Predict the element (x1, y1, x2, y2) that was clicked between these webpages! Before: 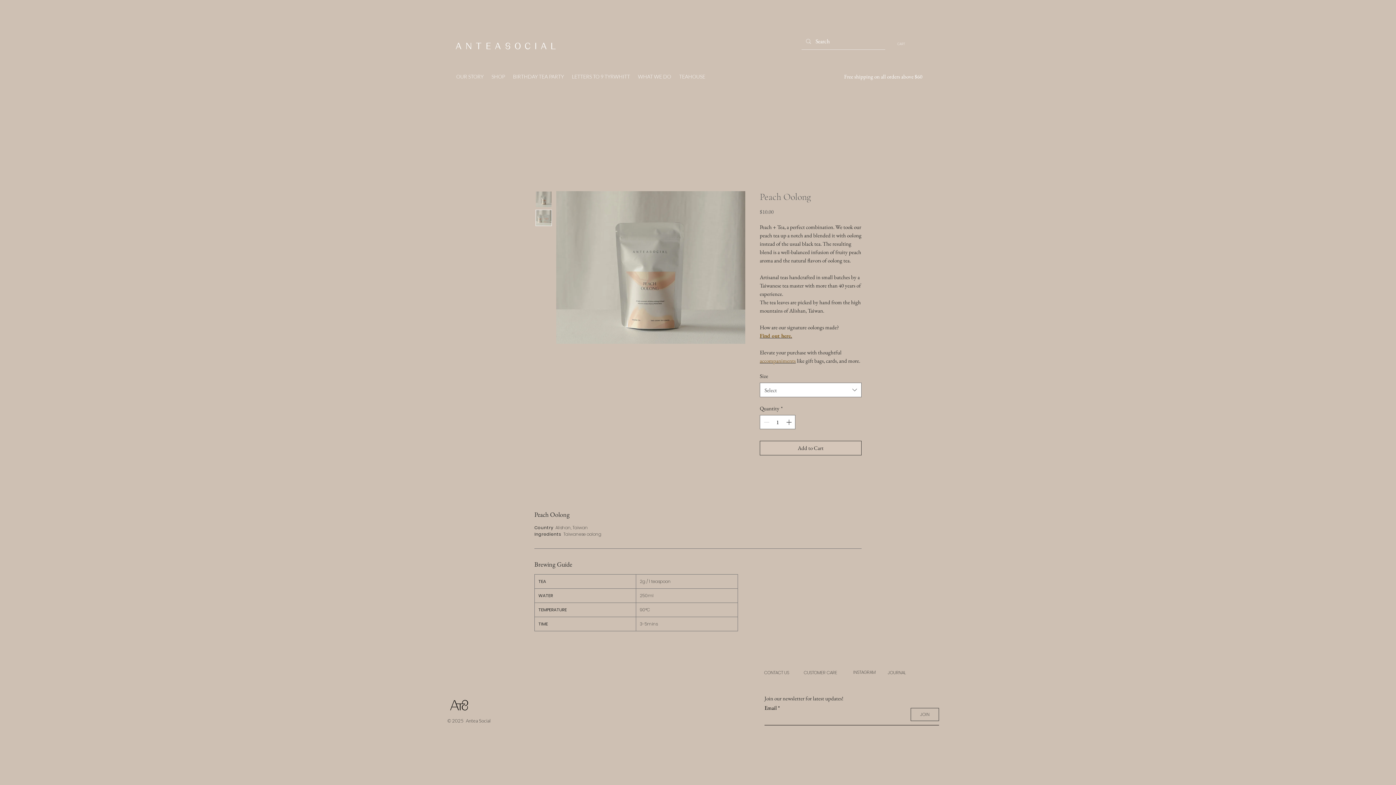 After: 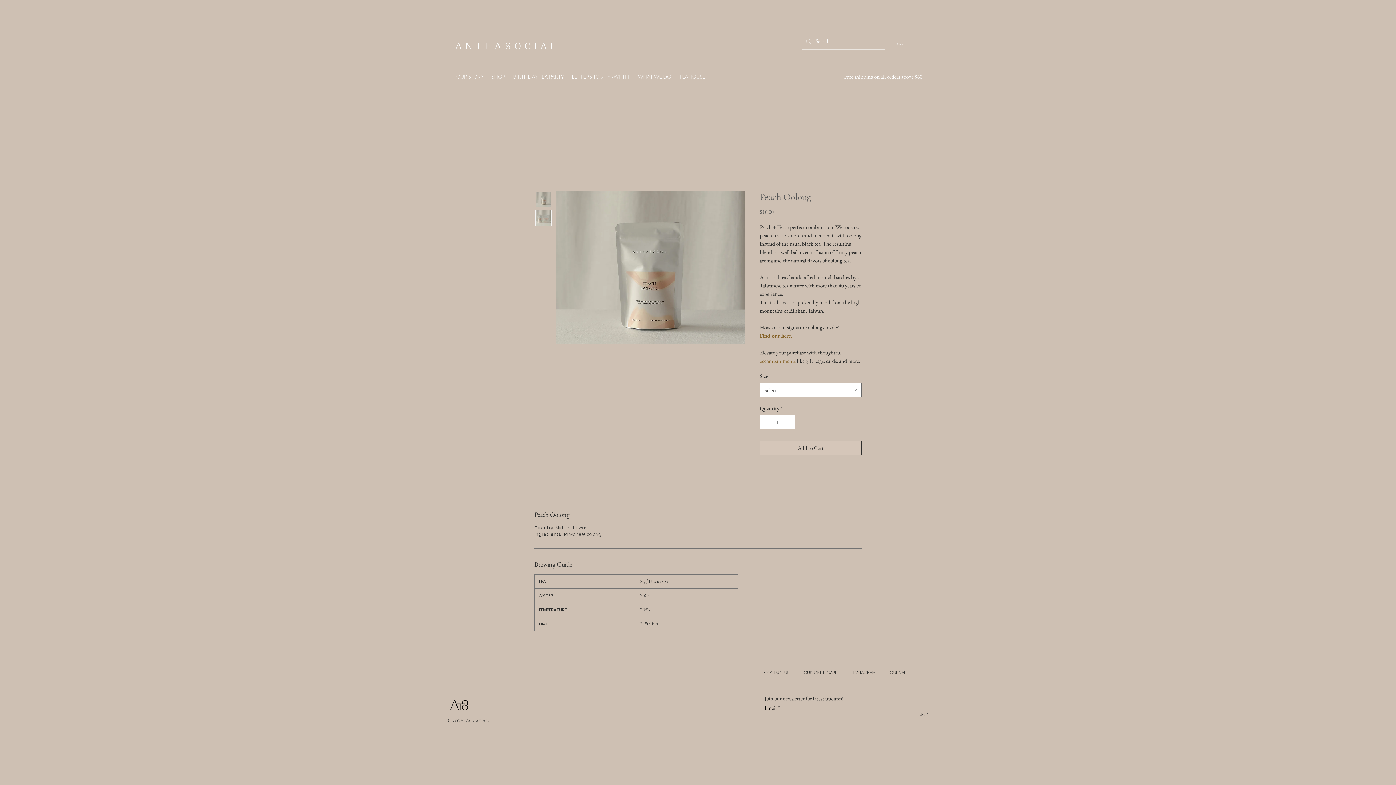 Action: label: SHOP bbox: (487, 71, 509, 81)